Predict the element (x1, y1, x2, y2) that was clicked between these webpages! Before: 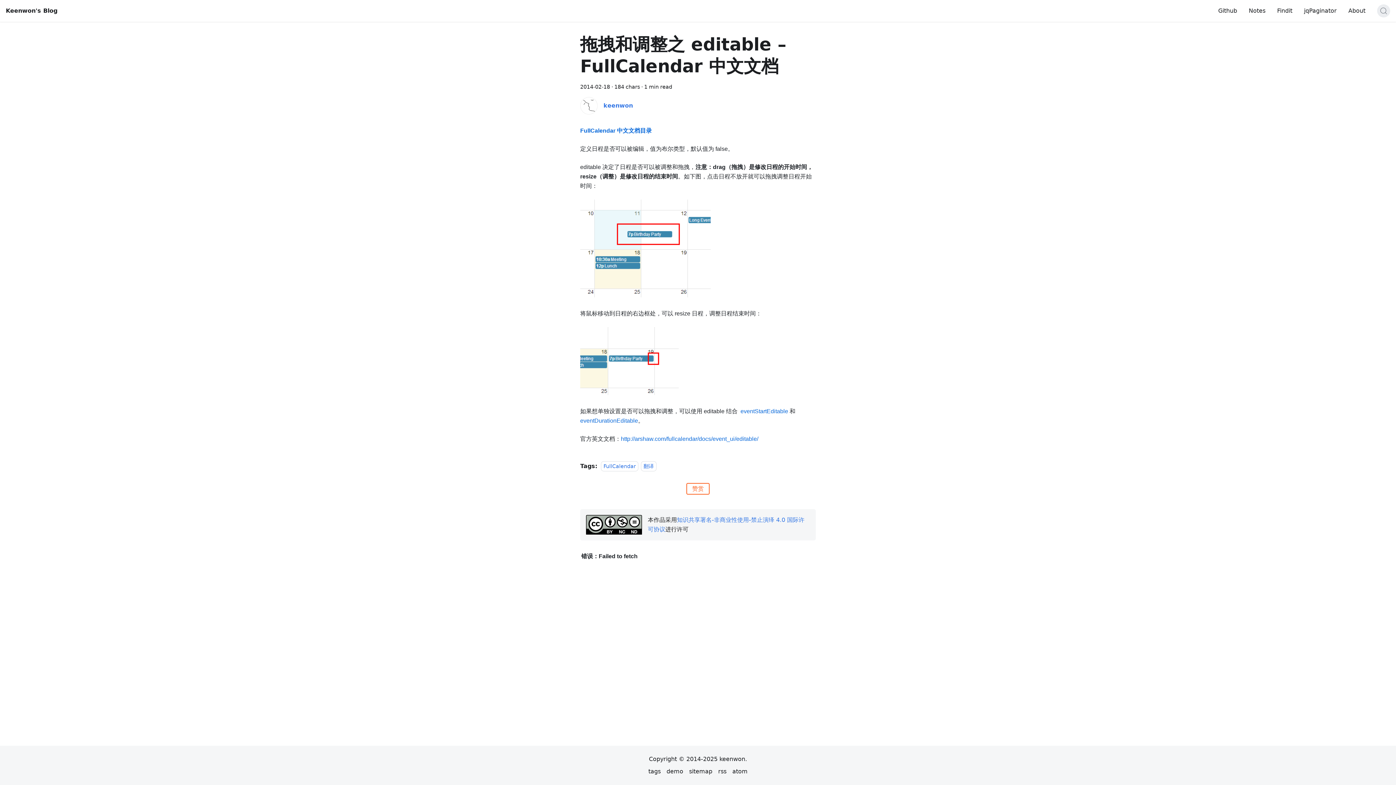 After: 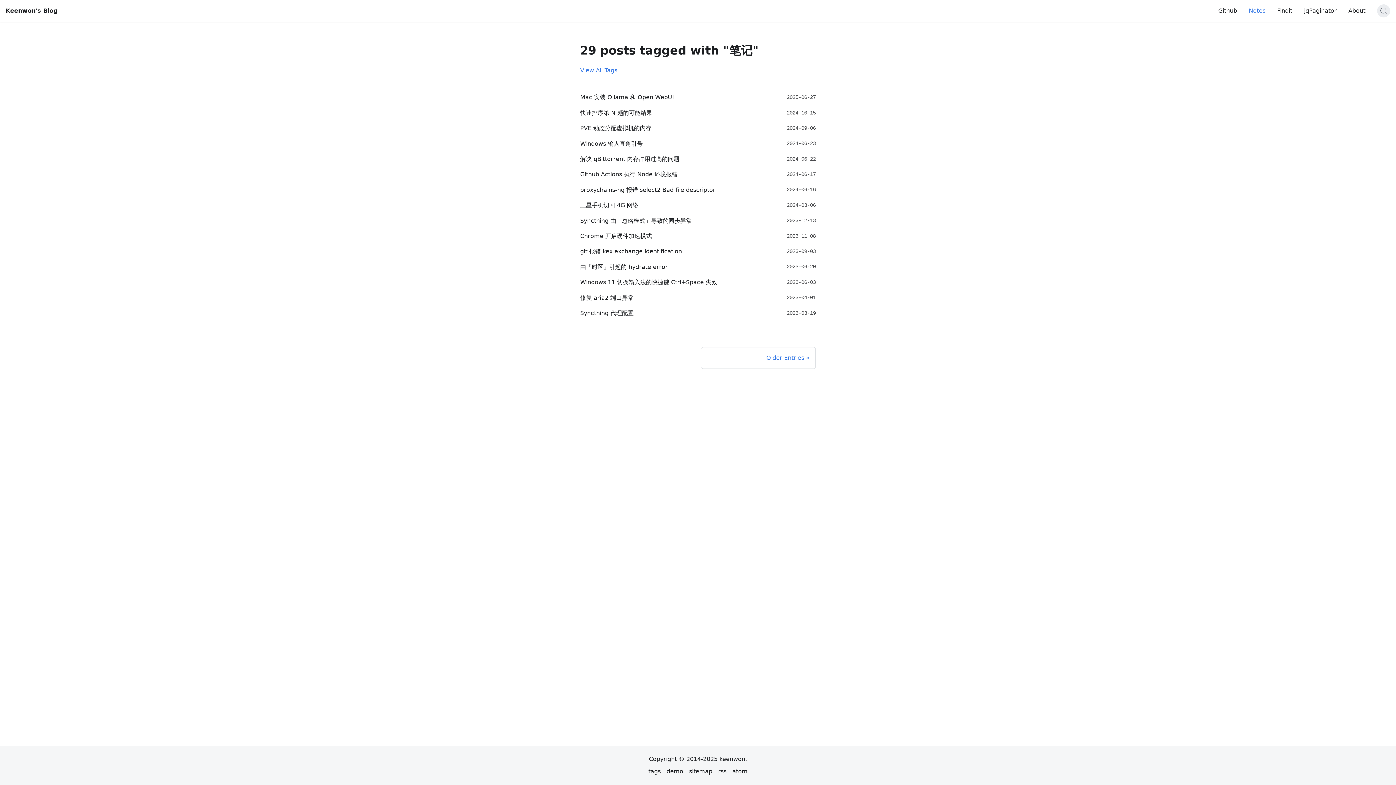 Action: bbox: (1243, 7, 1271, 14) label: Notes